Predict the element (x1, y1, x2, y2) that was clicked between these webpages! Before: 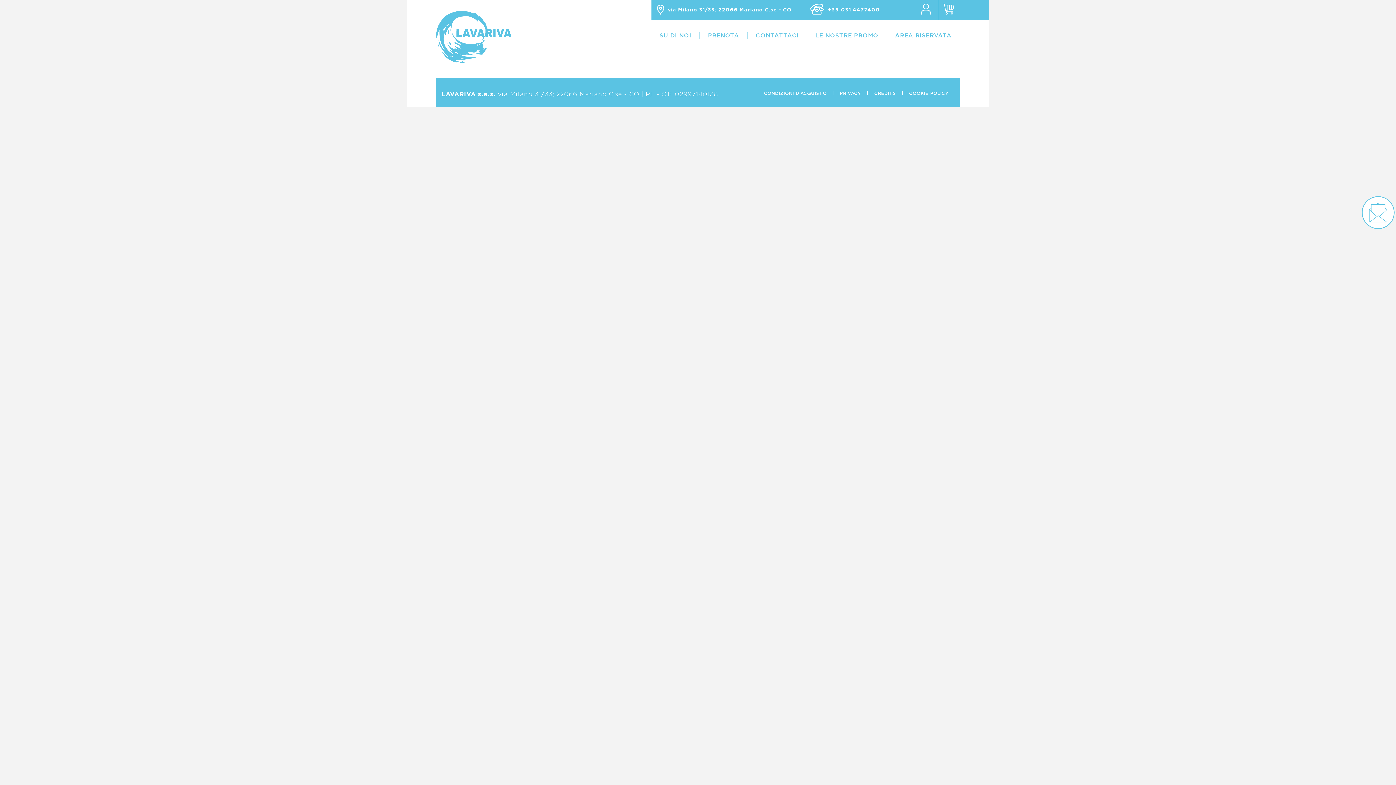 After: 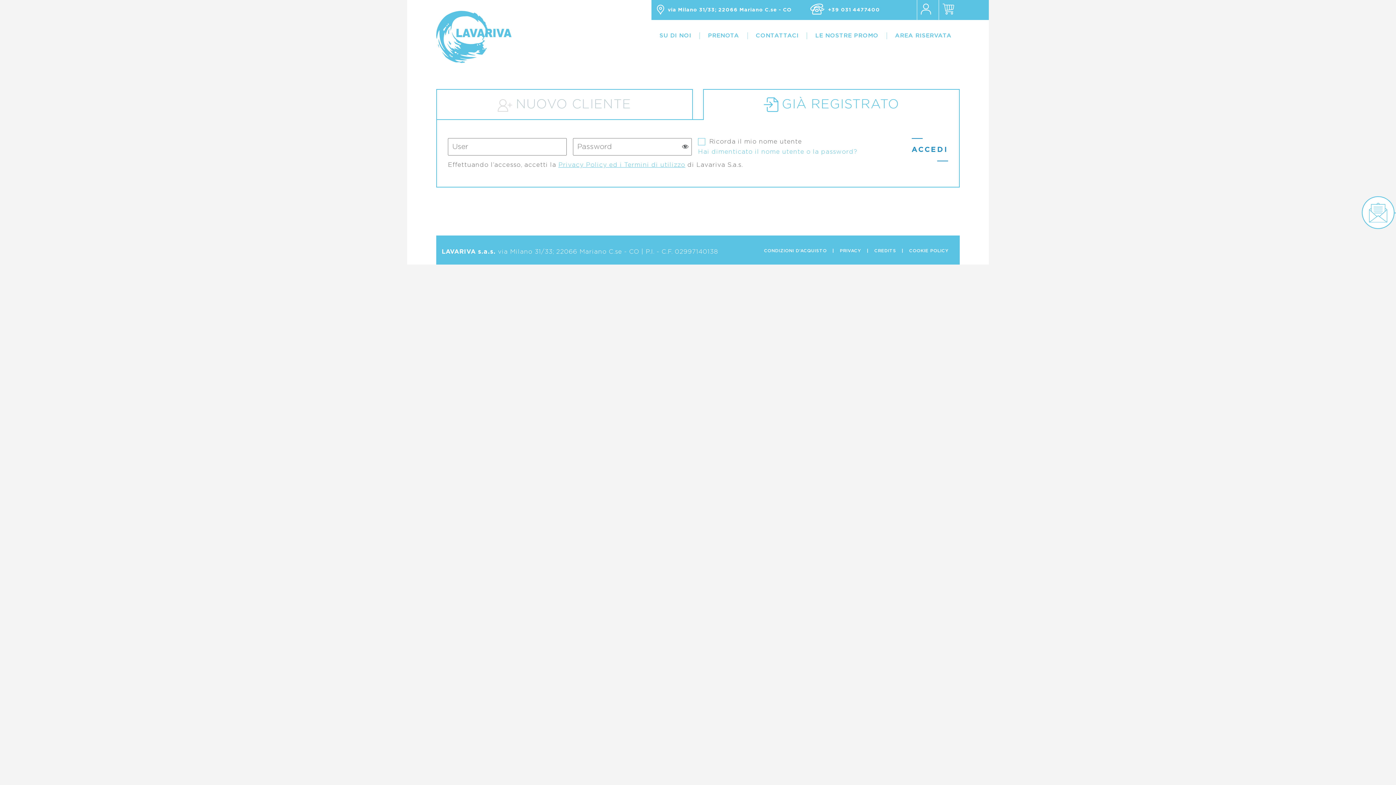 Action: bbox: (917, 0, 936, 19)